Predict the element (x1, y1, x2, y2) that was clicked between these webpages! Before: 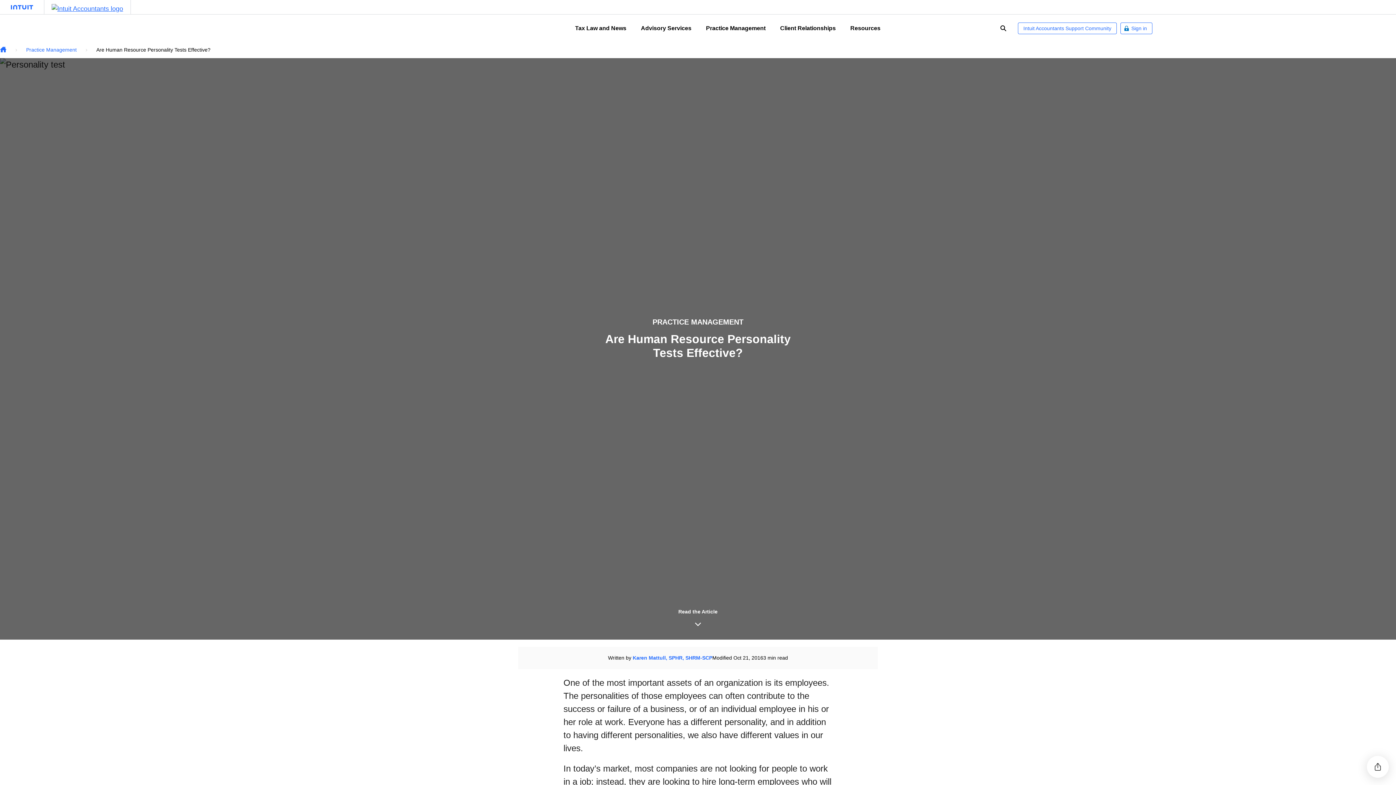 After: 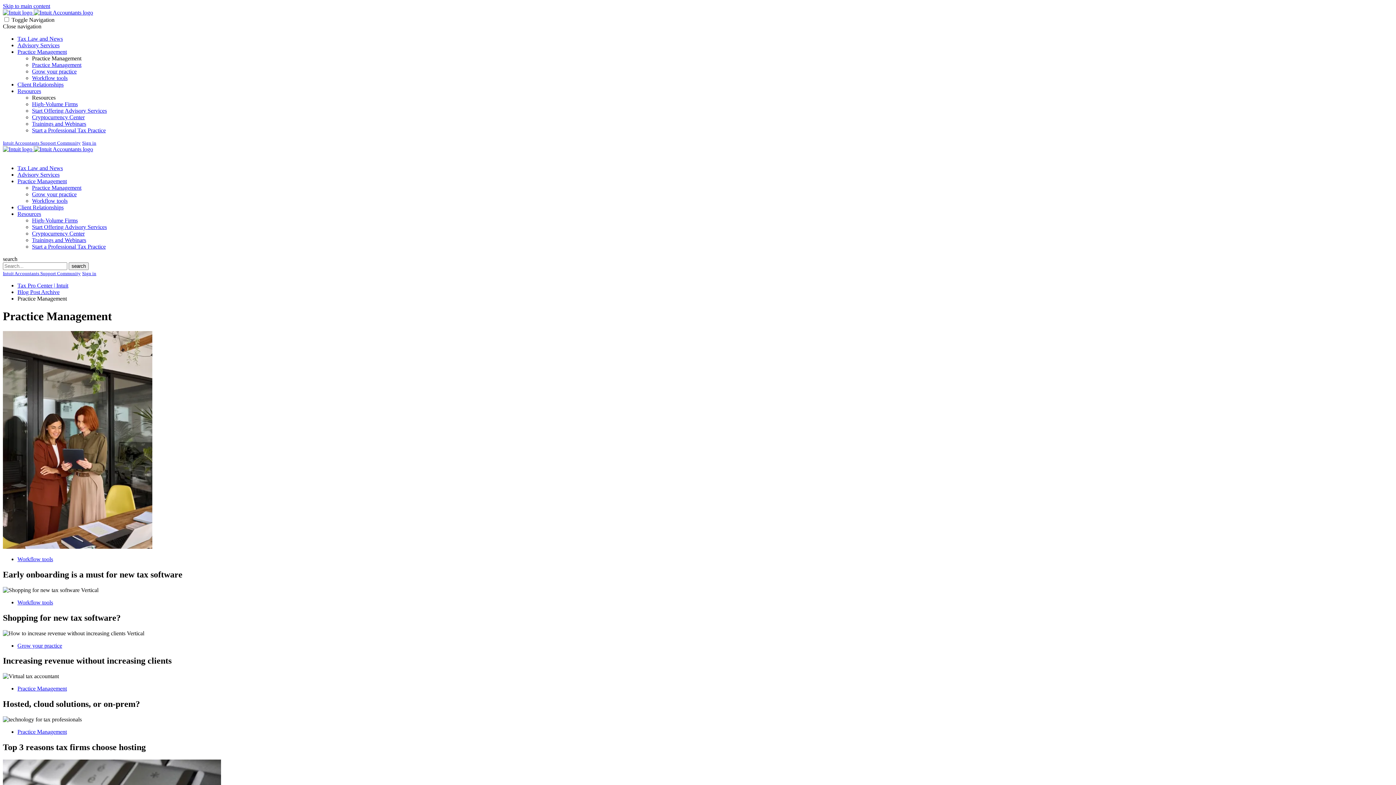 Action: label: PRACTICE MANAGEMENT bbox: (652, 318, 743, 326)